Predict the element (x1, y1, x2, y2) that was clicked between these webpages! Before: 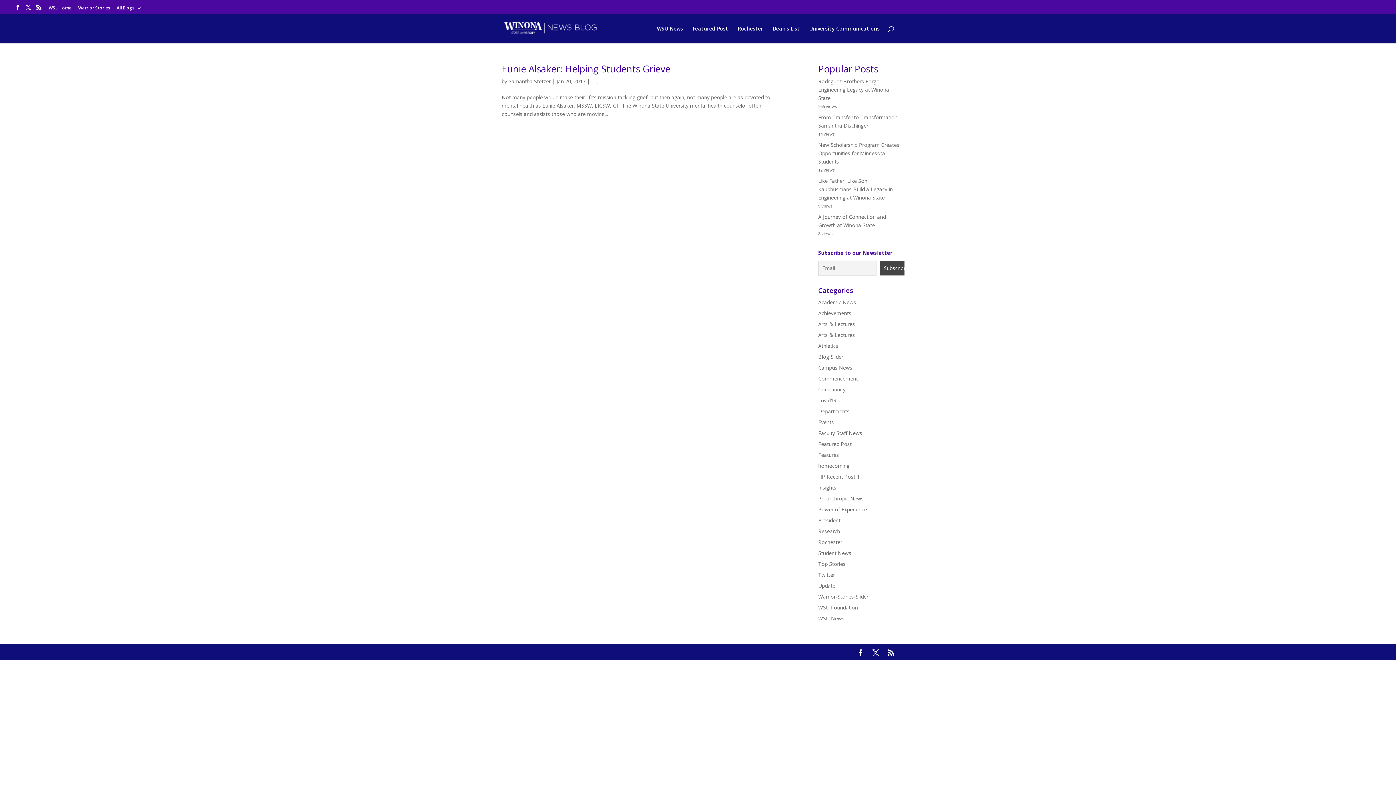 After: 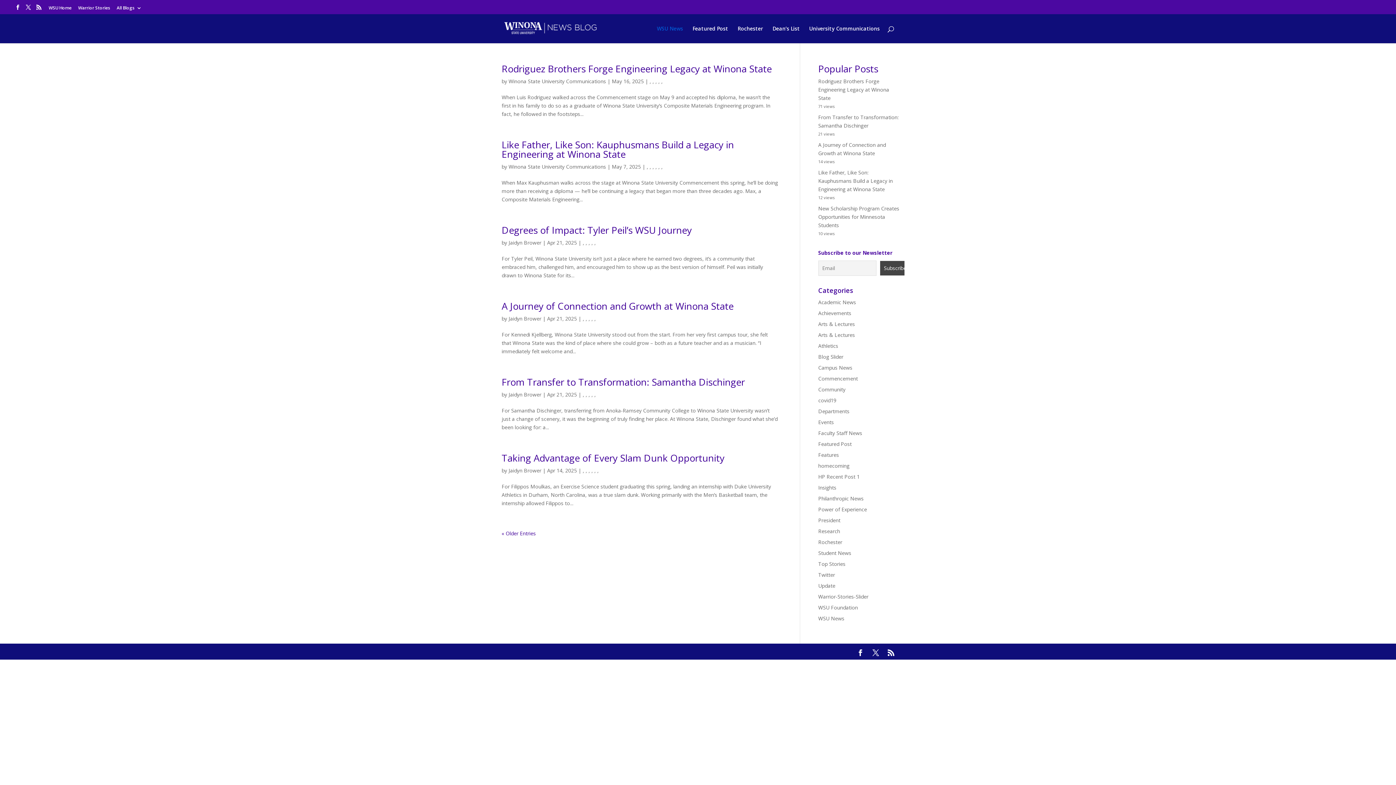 Action: bbox: (657, 26, 683, 43) label: WSU News